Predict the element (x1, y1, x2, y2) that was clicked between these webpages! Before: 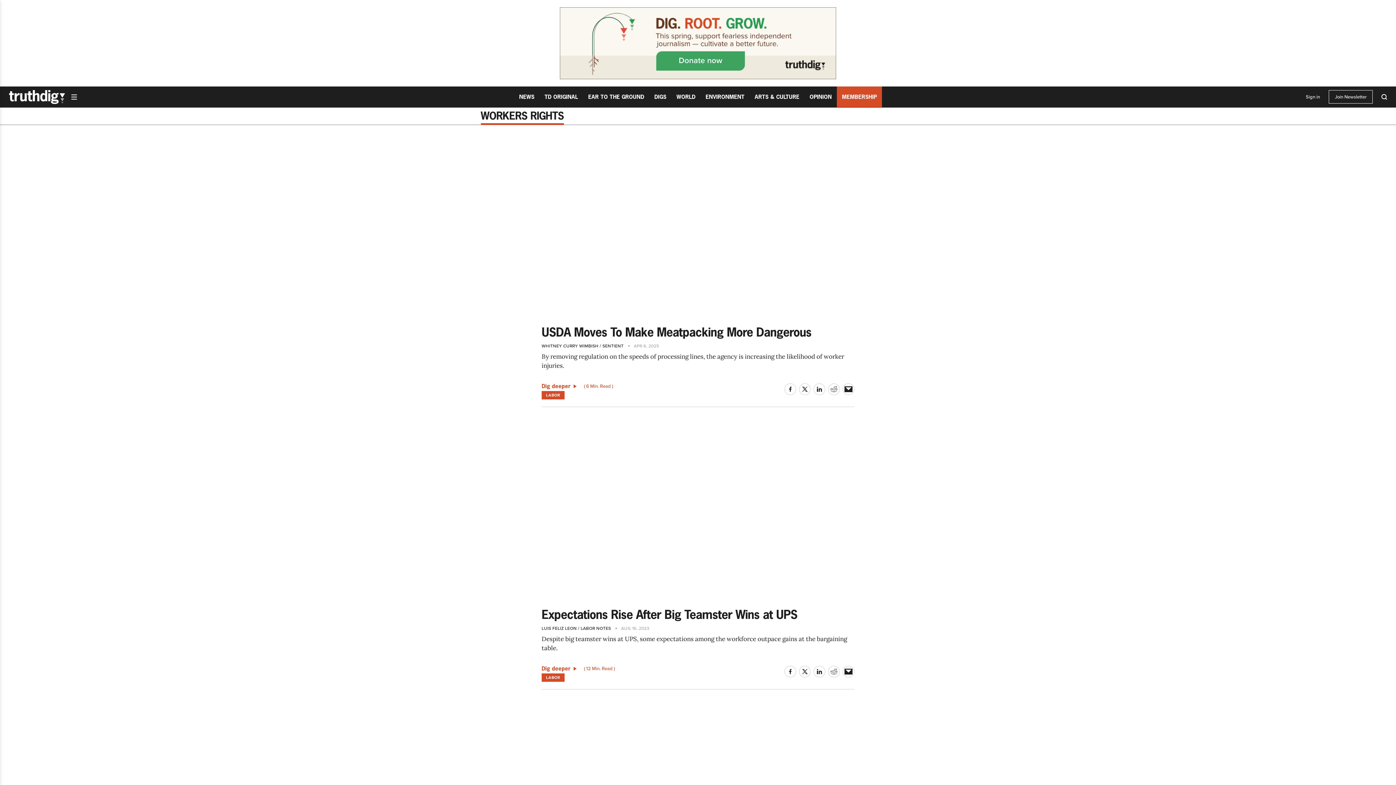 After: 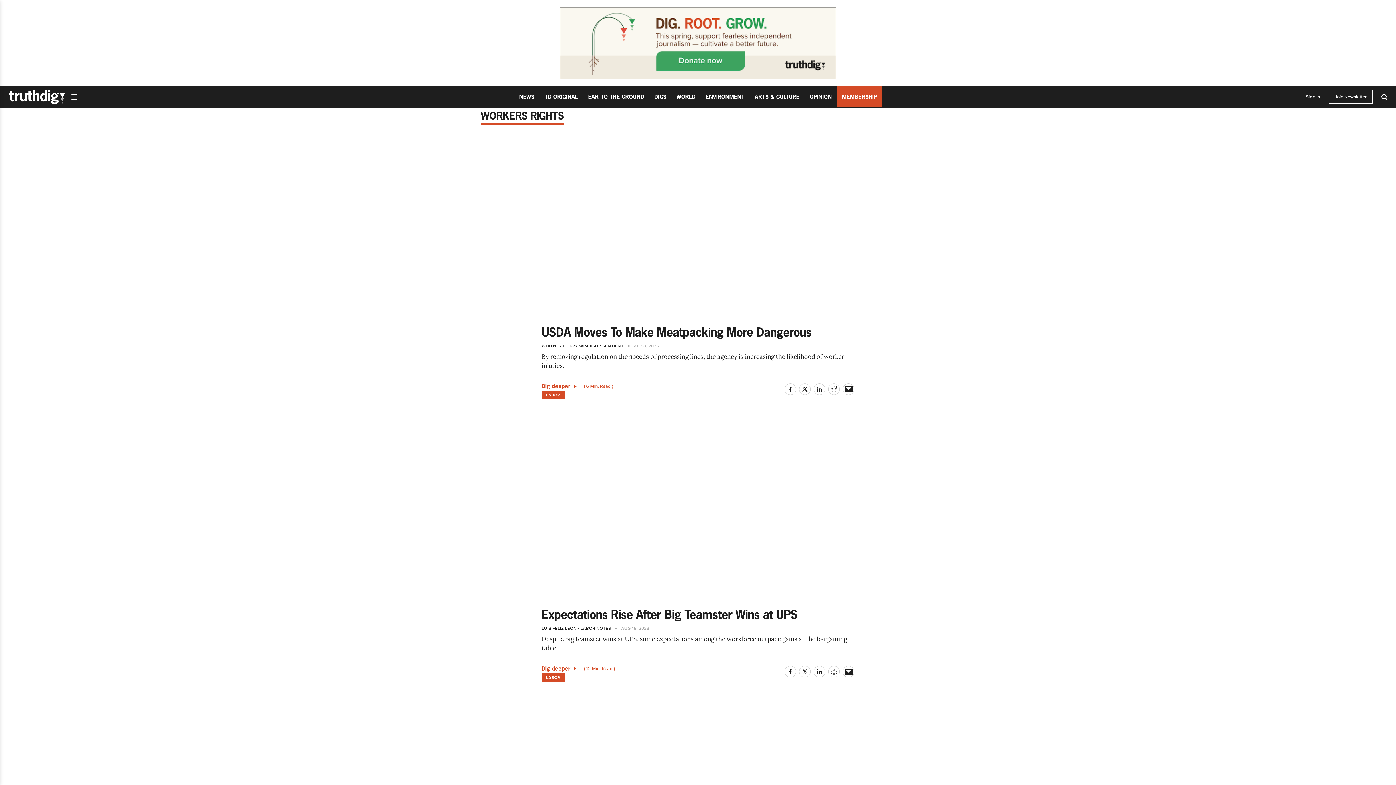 Action: bbox: (813, 383, 825, 395)